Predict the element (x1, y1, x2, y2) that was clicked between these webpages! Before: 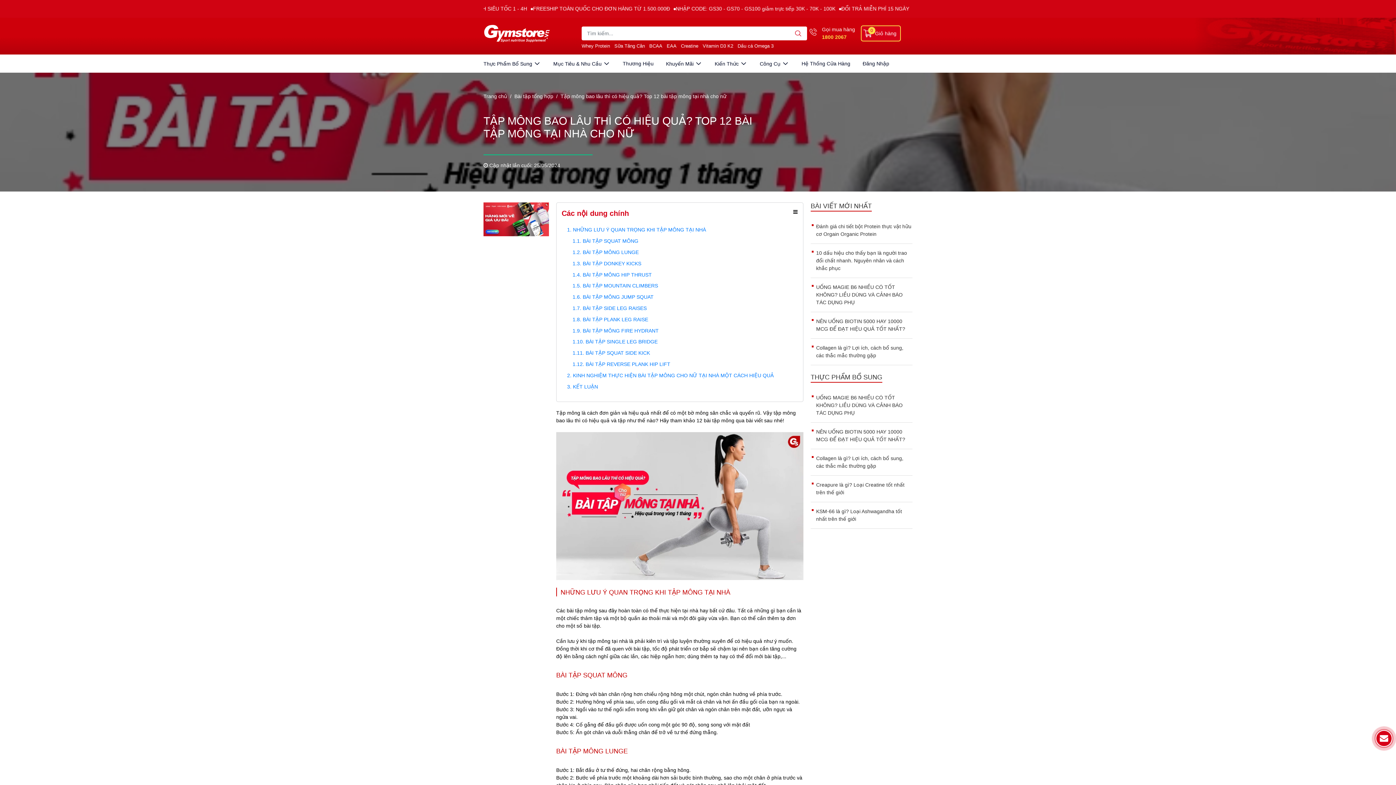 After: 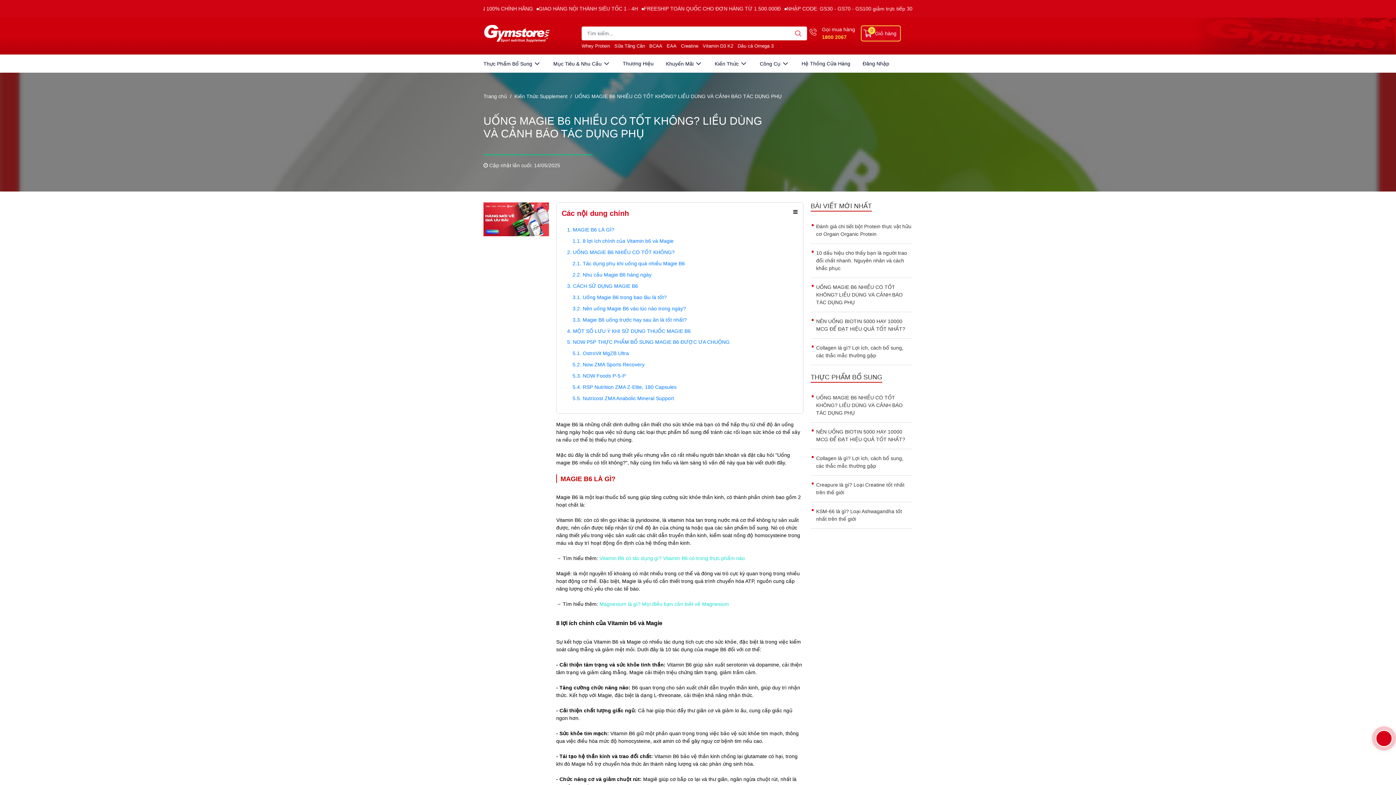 Action: label: UỐNG MAGIE B6 NHIỀU CÓ TỐT KHÔNG? LIỀU DÙNG VÀ CẢNH BÁO TÁC DỤNG PHỤ bbox: (816, 284, 902, 305)